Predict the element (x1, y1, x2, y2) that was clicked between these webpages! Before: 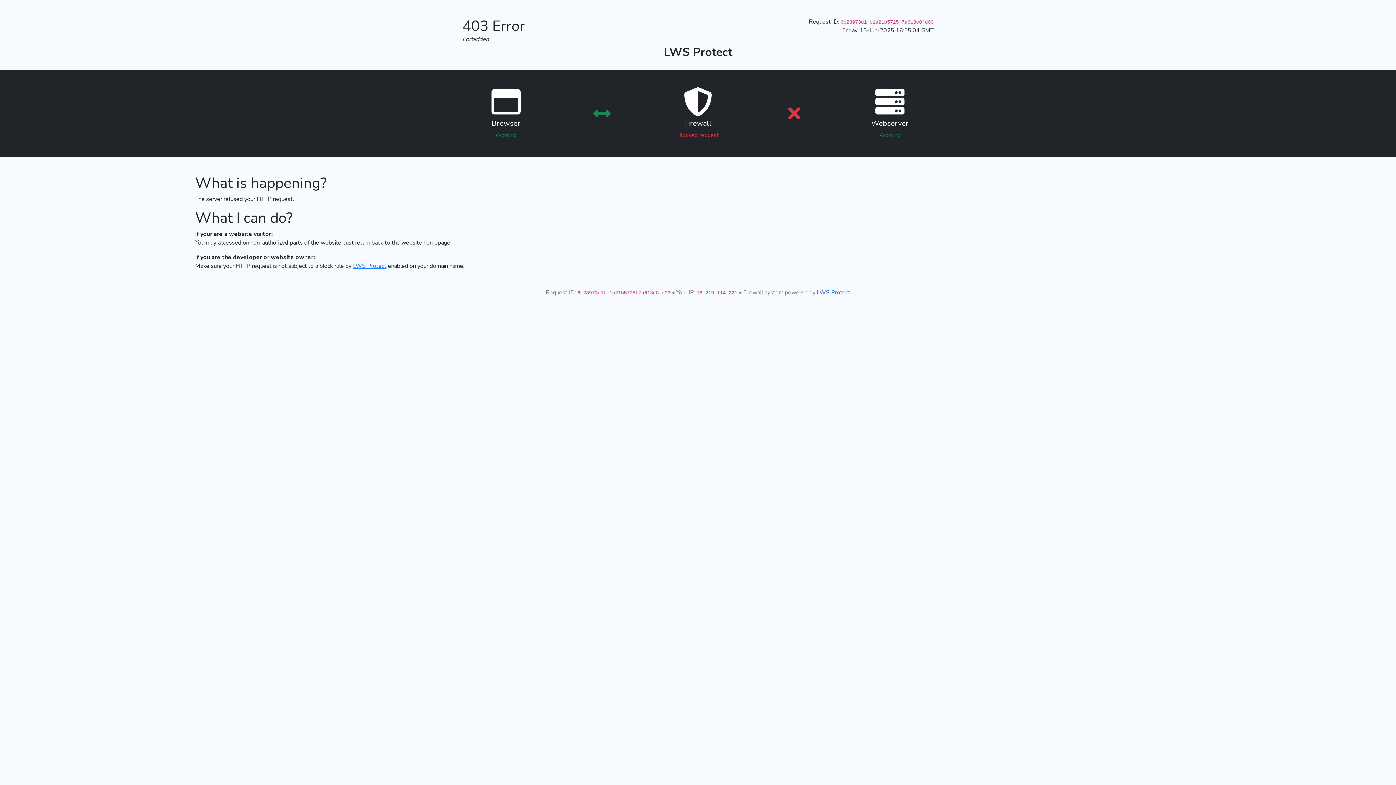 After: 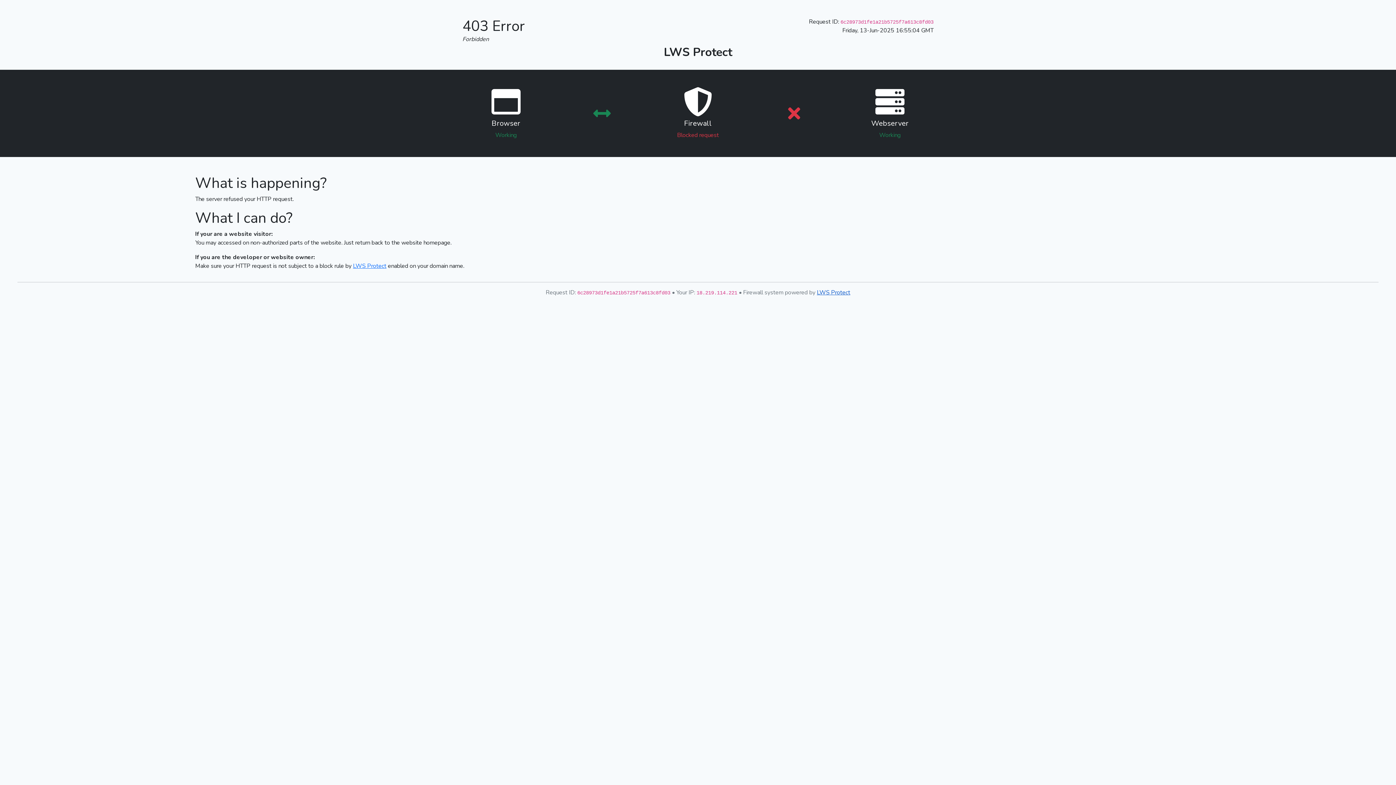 Action: bbox: (817, 288, 850, 296) label: LWS Protect